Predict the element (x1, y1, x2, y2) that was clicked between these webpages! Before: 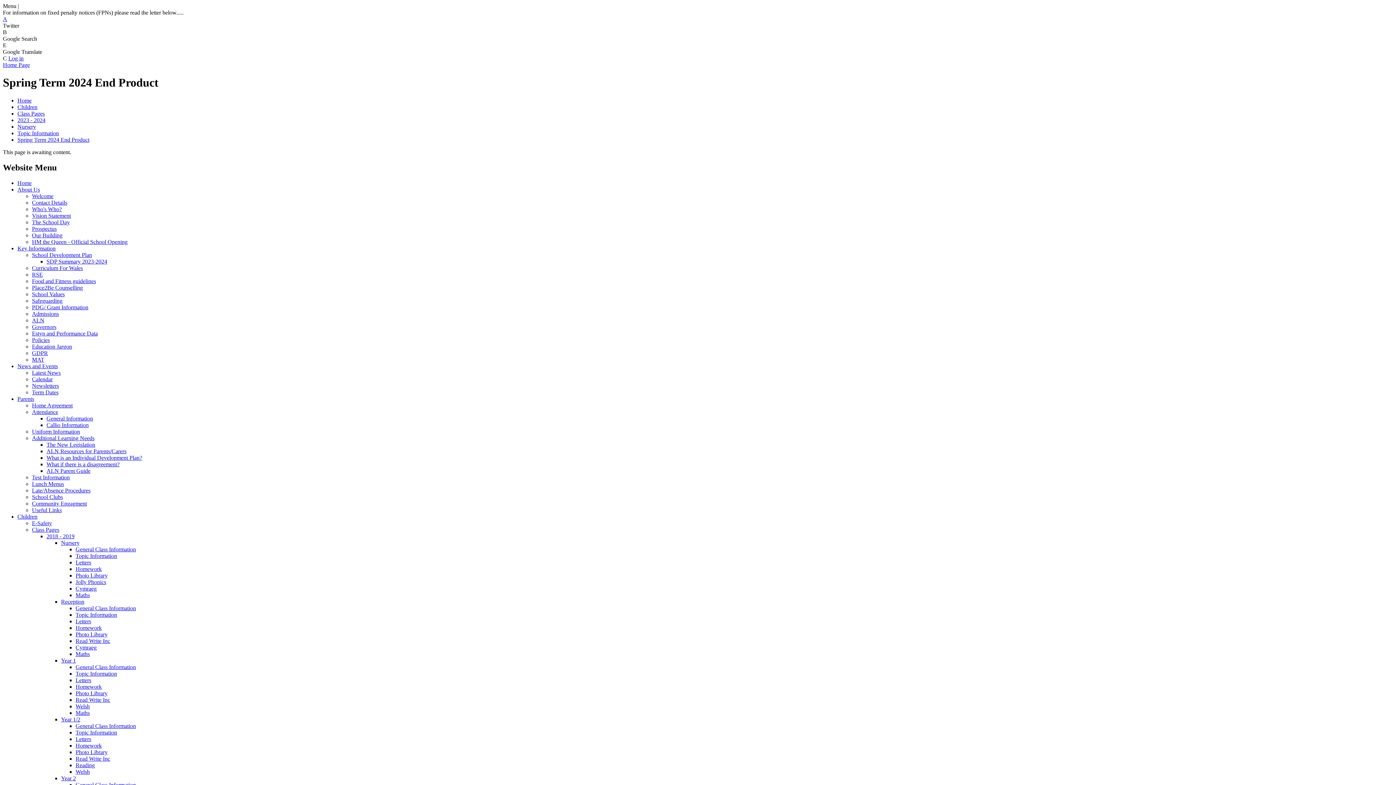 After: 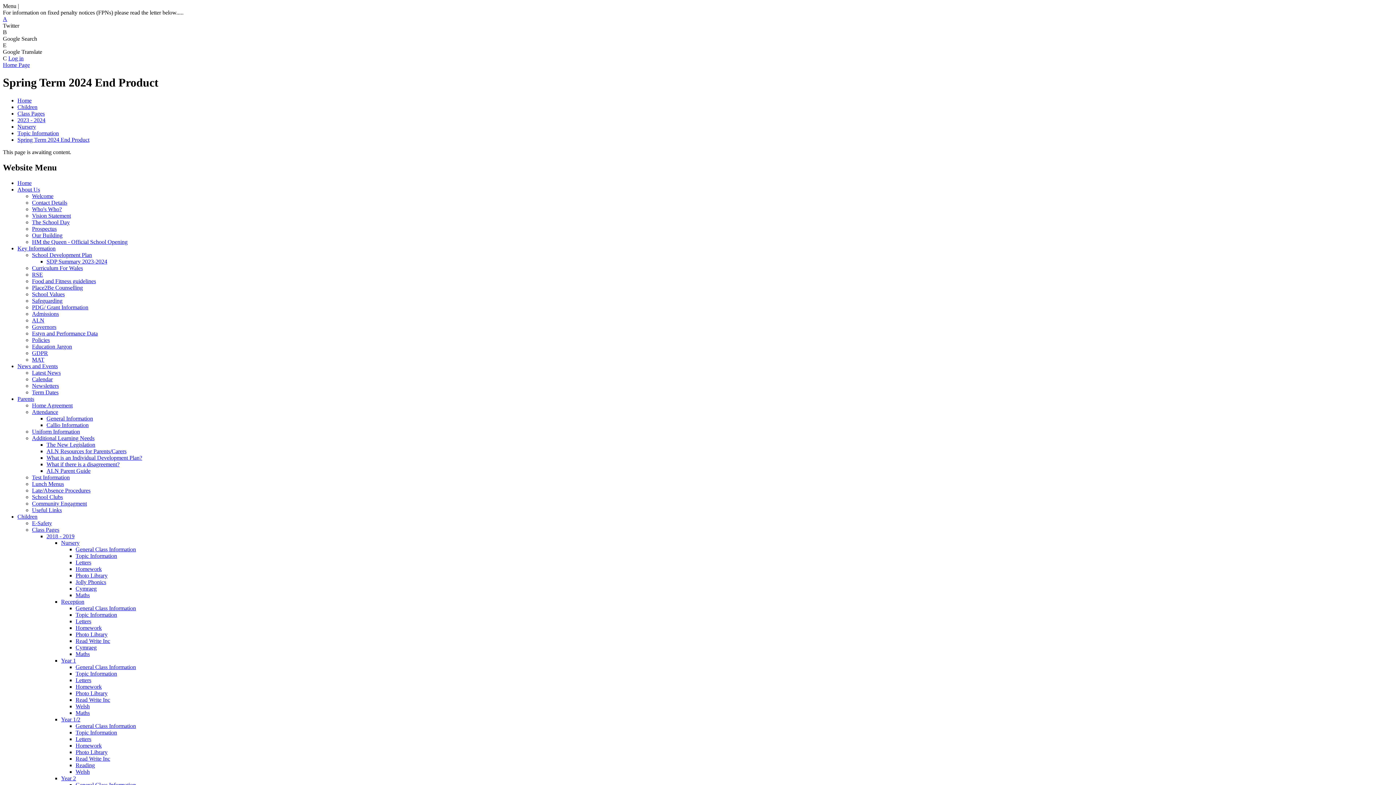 Action: label: Spring Term 2024 End Product bbox: (17, 136, 89, 142)